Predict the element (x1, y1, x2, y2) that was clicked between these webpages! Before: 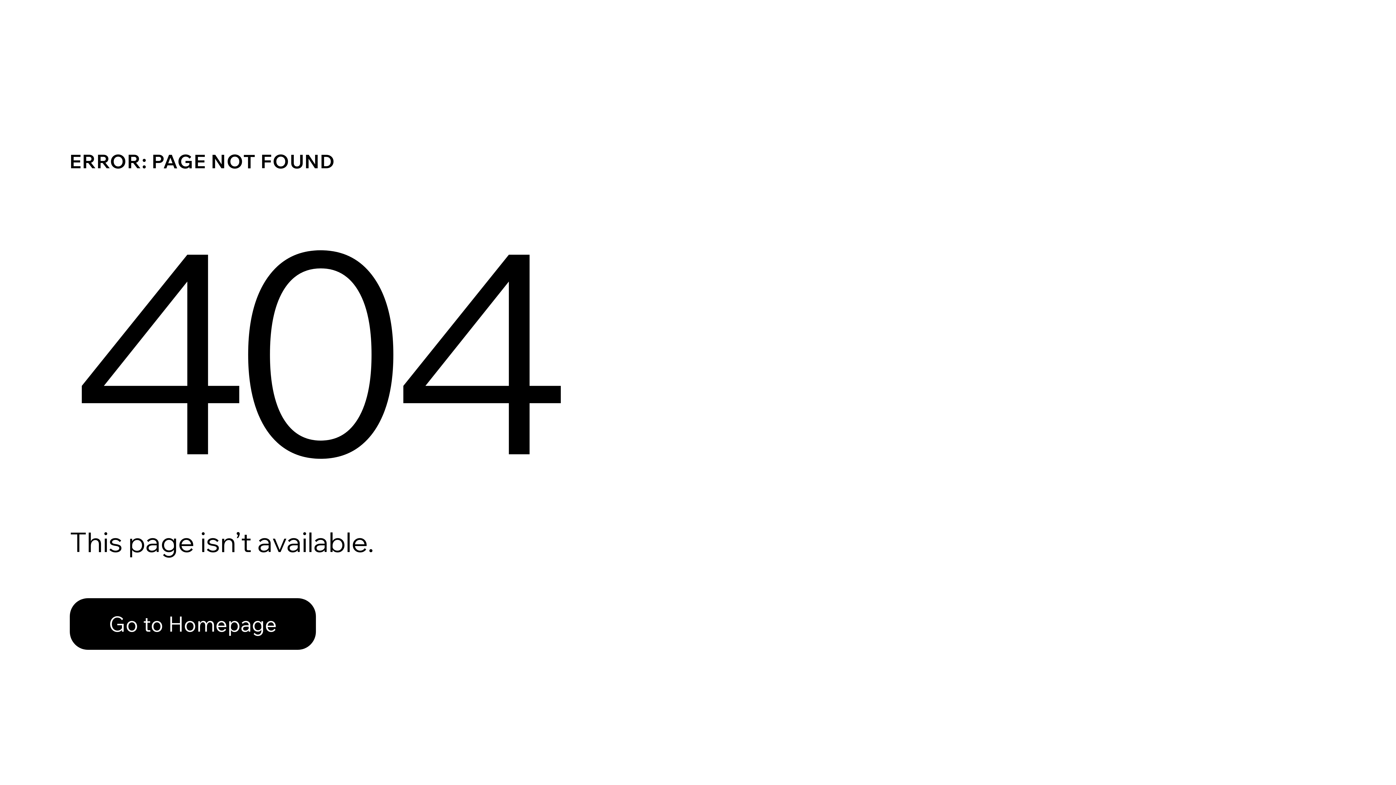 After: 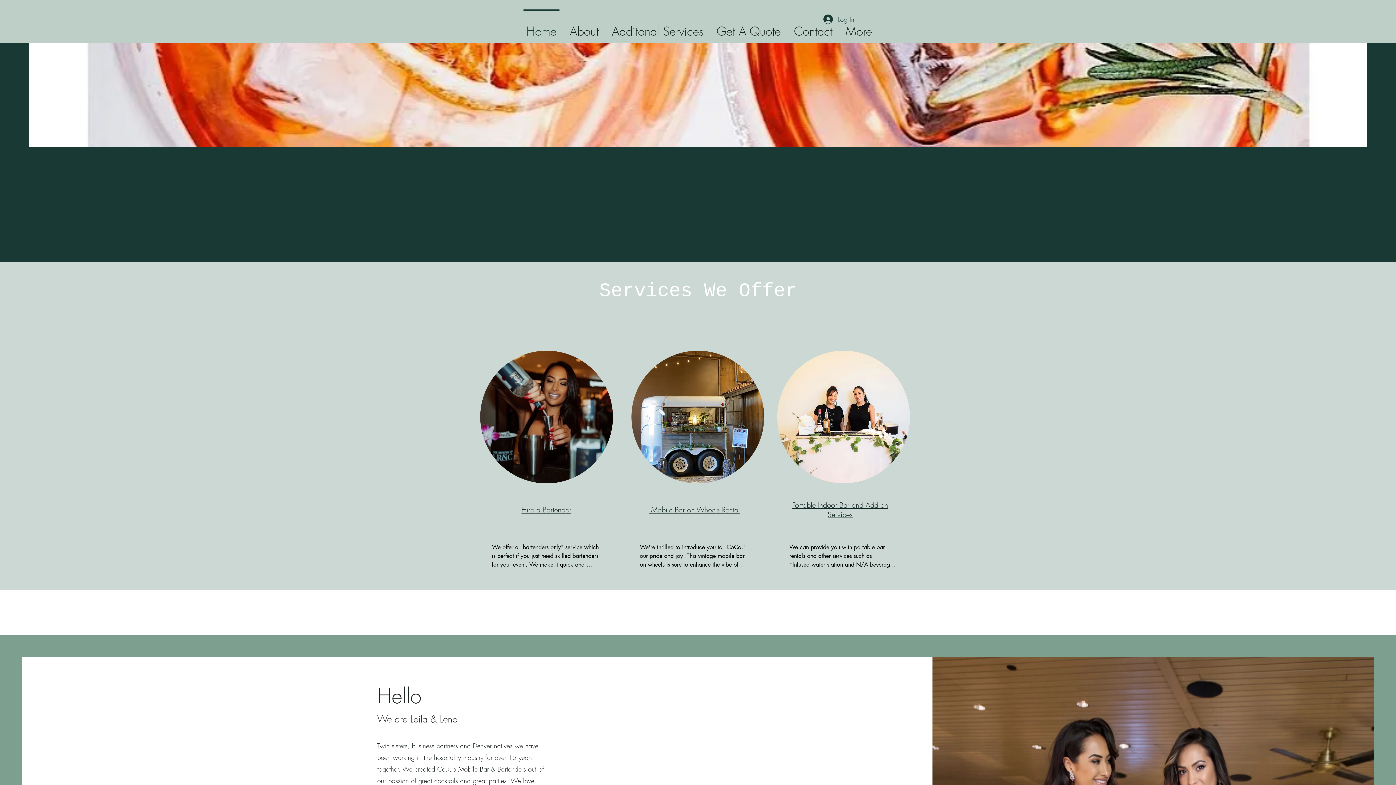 Action: bbox: (69, 582, 768, 659) label: Go to Homepage